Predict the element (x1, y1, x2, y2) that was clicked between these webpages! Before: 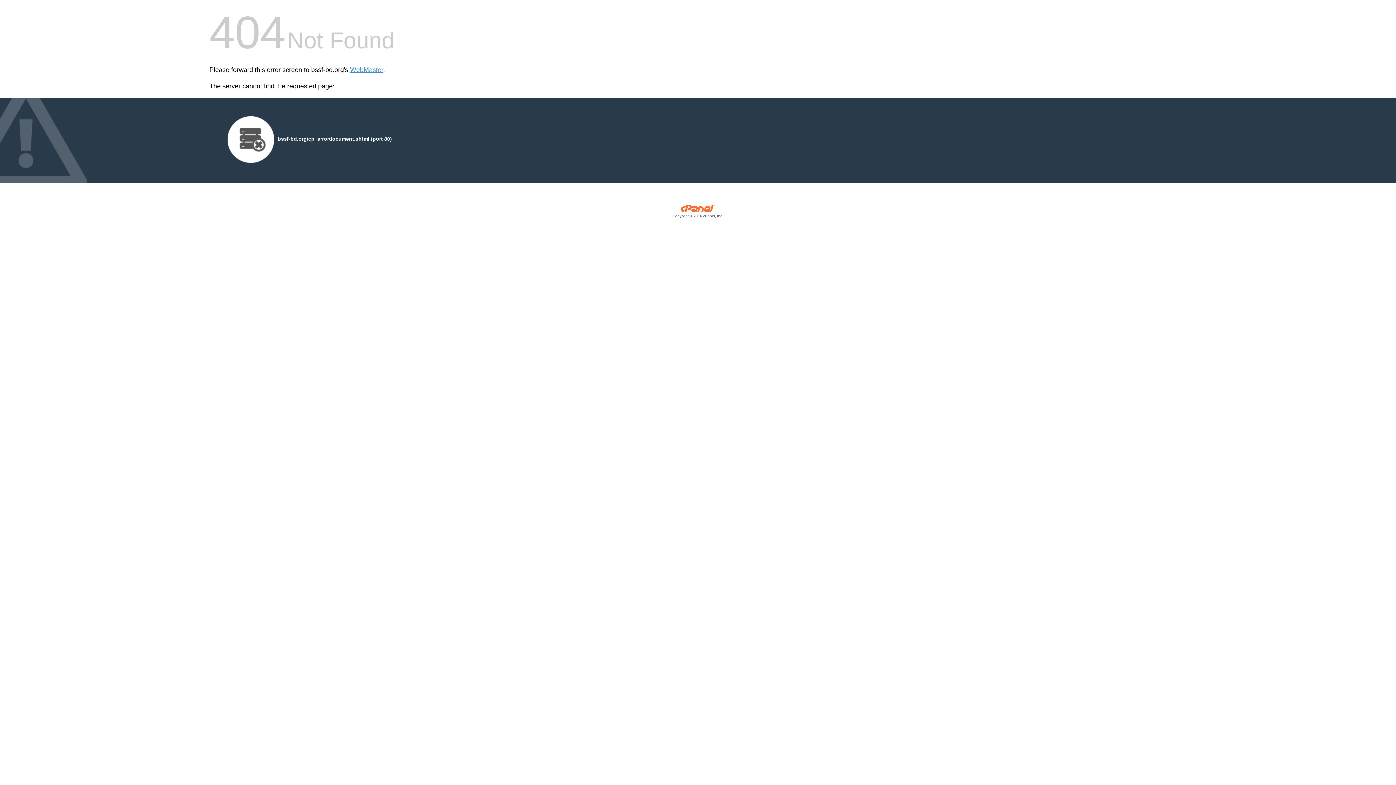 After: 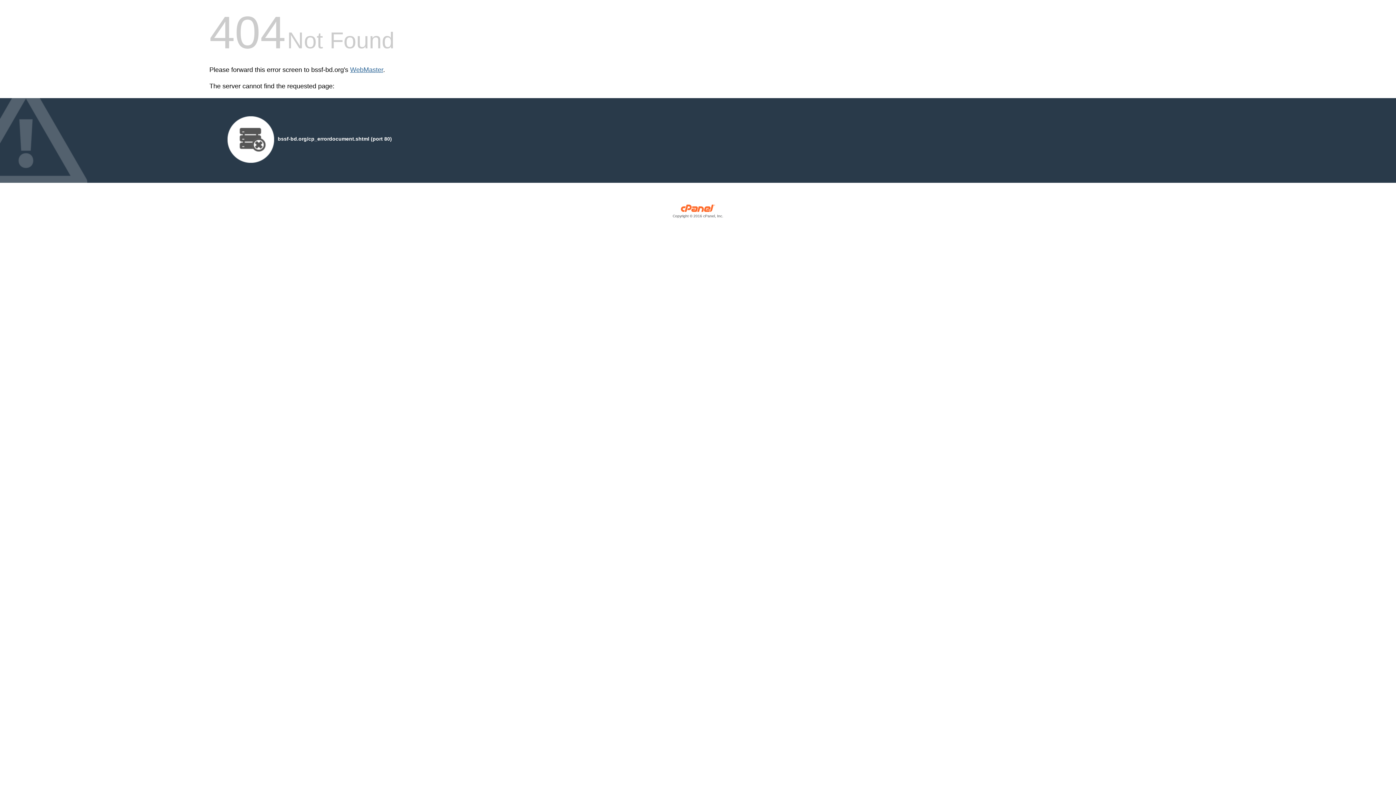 Action: label: WebMaster bbox: (350, 66, 383, 73)